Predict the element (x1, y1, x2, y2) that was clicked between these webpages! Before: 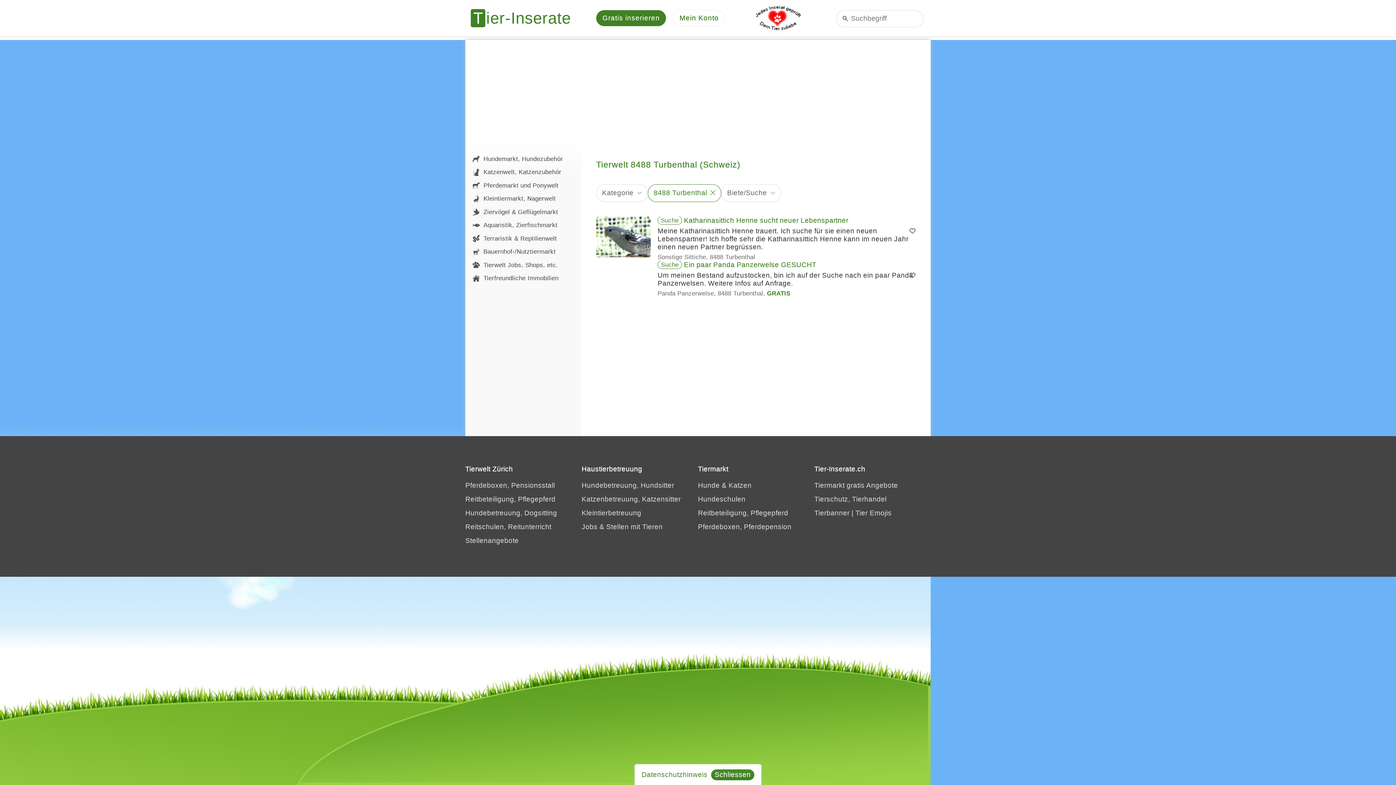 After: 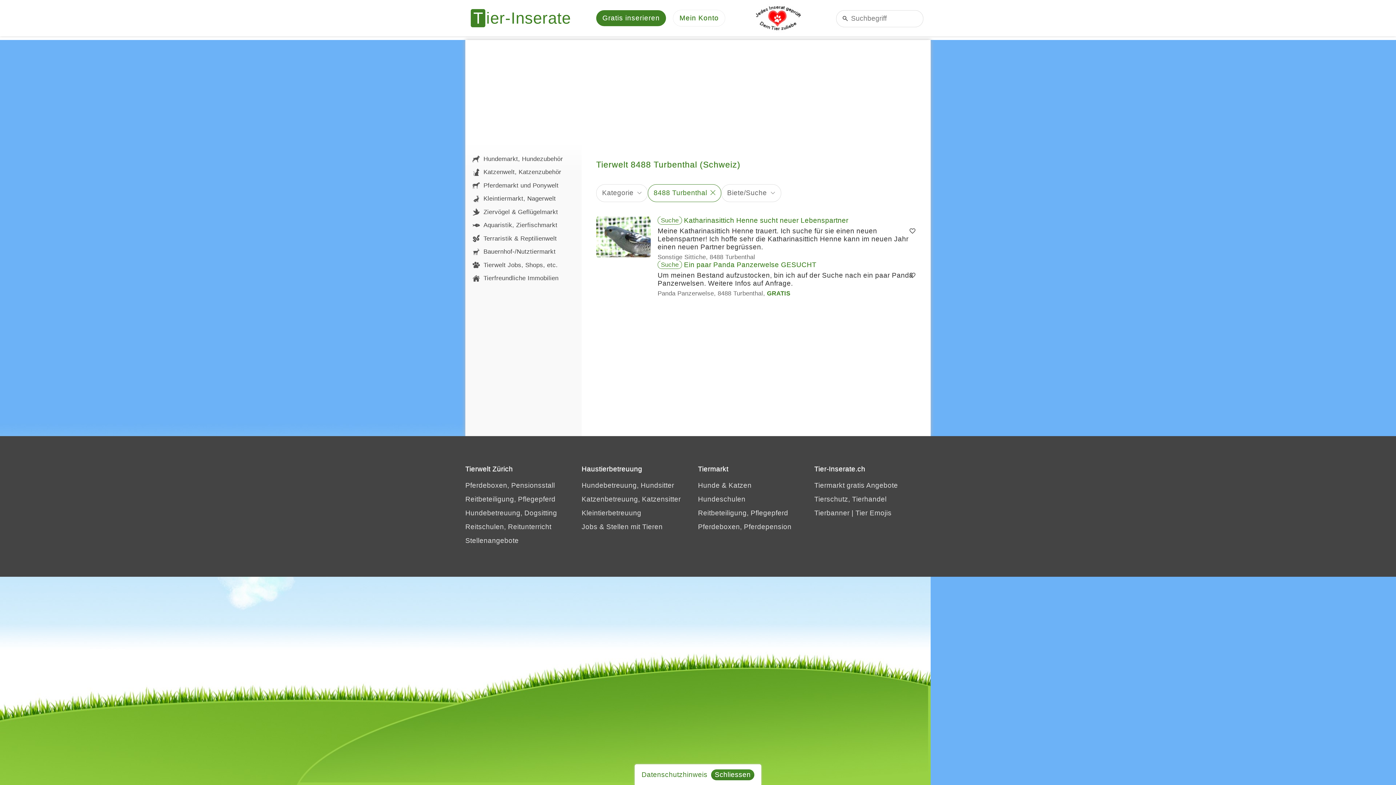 Action: label: Merken bbox: (909, 271, 916, 279)